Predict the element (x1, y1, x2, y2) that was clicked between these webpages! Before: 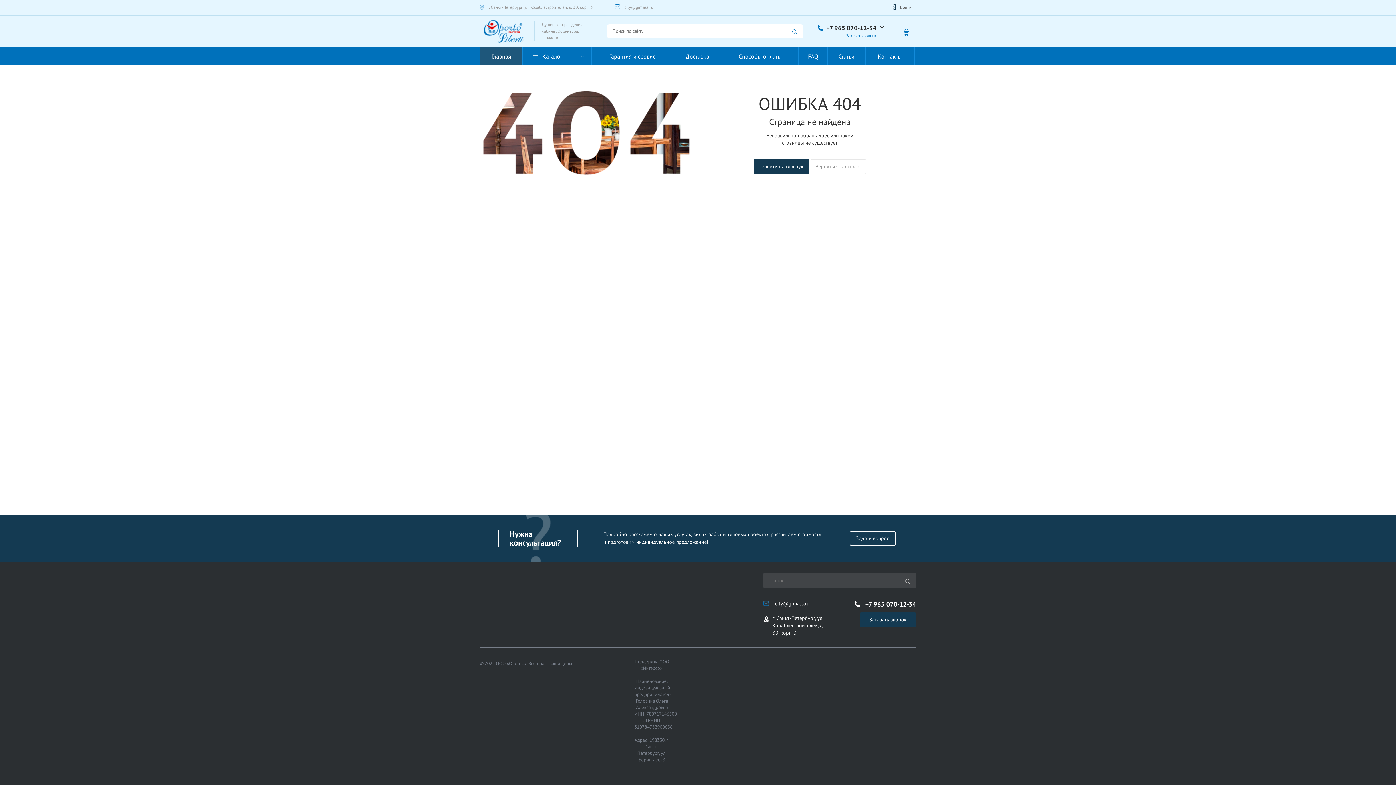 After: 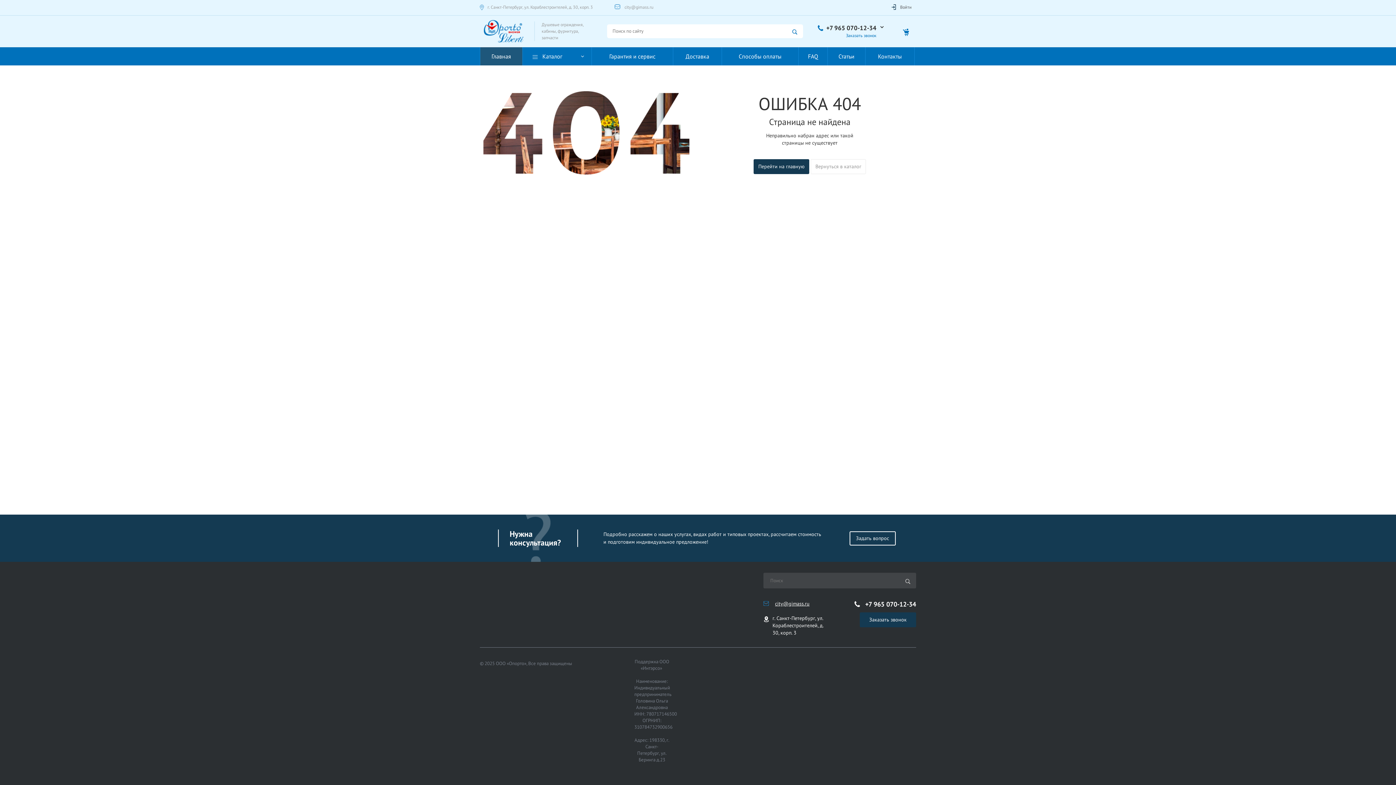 Action: label: +7 965 070-12-34 bbox: (865, 600, 916, 608)